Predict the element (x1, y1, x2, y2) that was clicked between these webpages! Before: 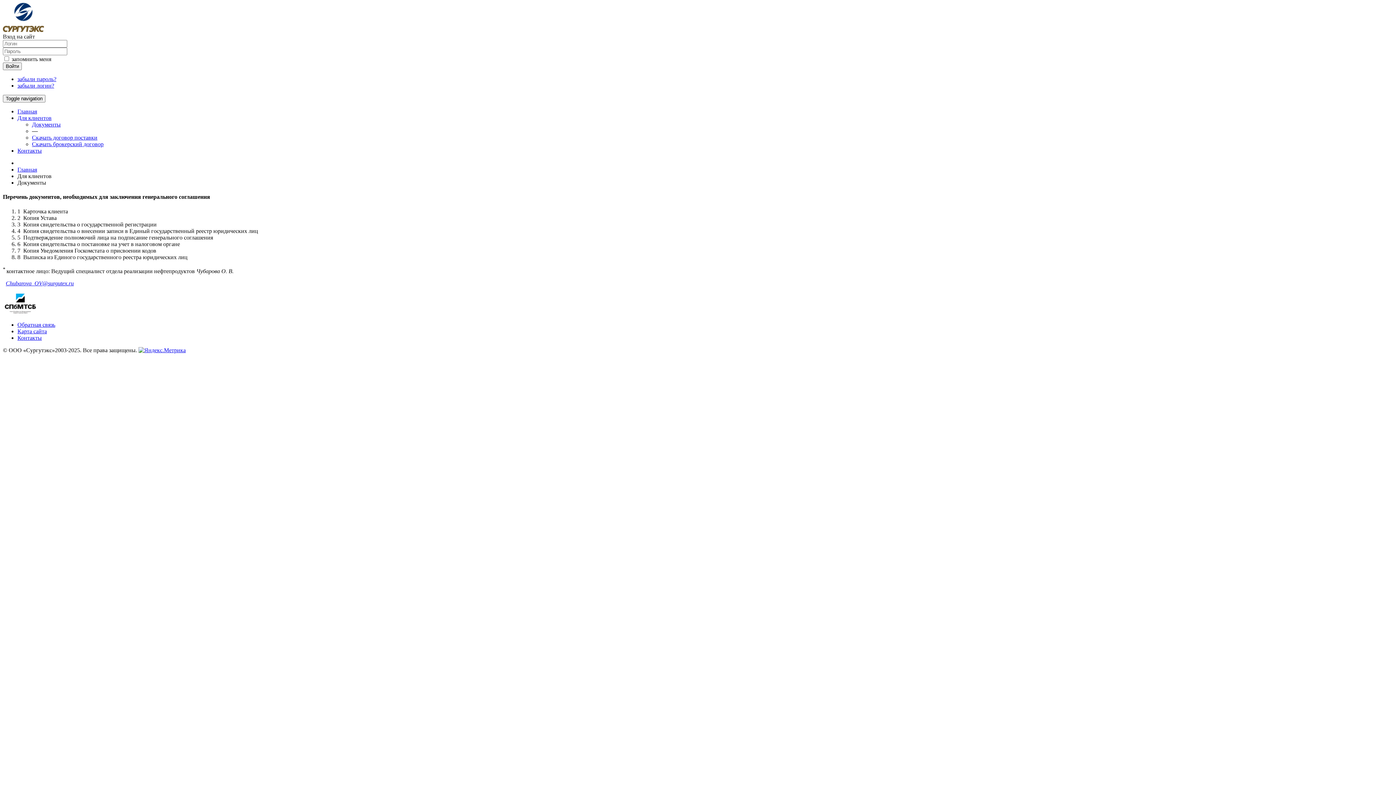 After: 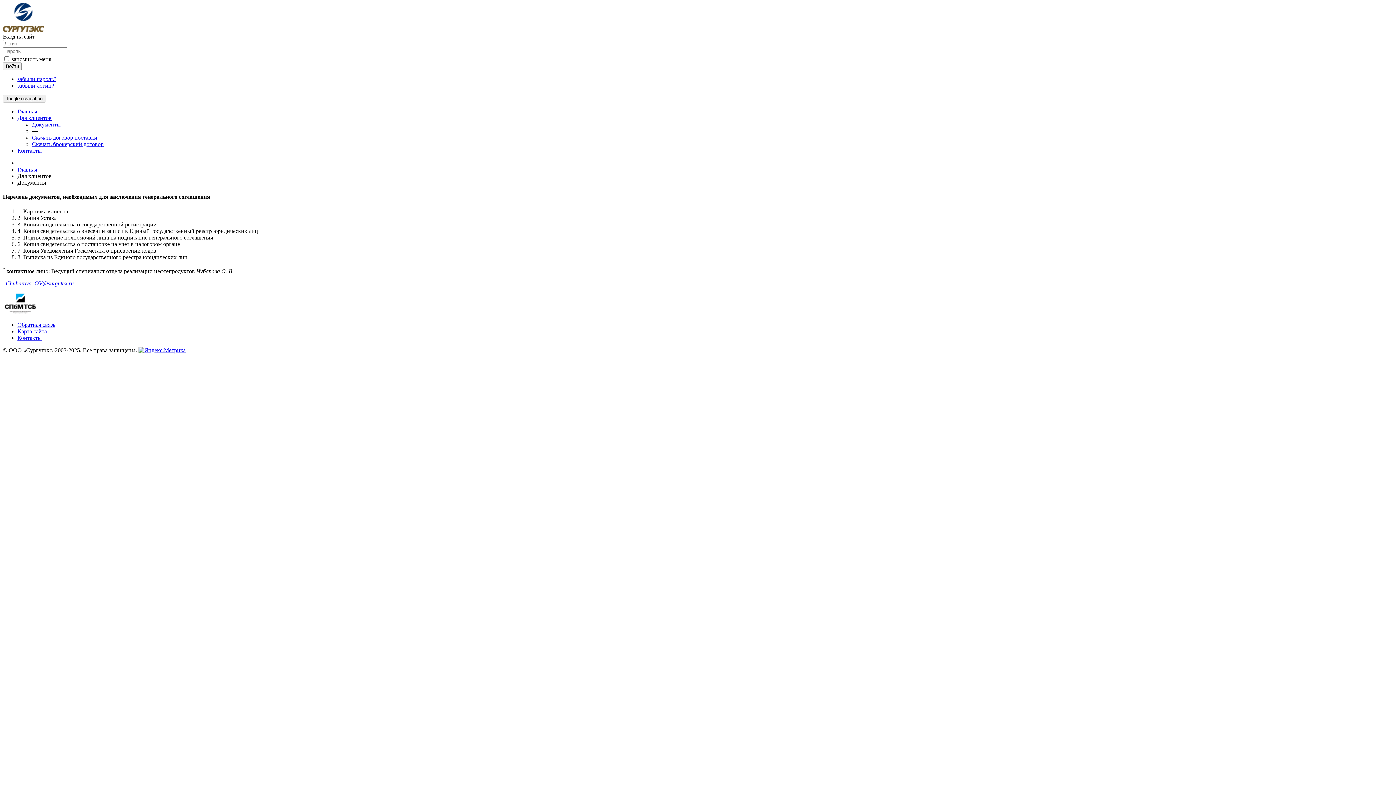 Action: label: Chubarova_OV@surgutex.ru bbox: (5, 280, 73, 286)